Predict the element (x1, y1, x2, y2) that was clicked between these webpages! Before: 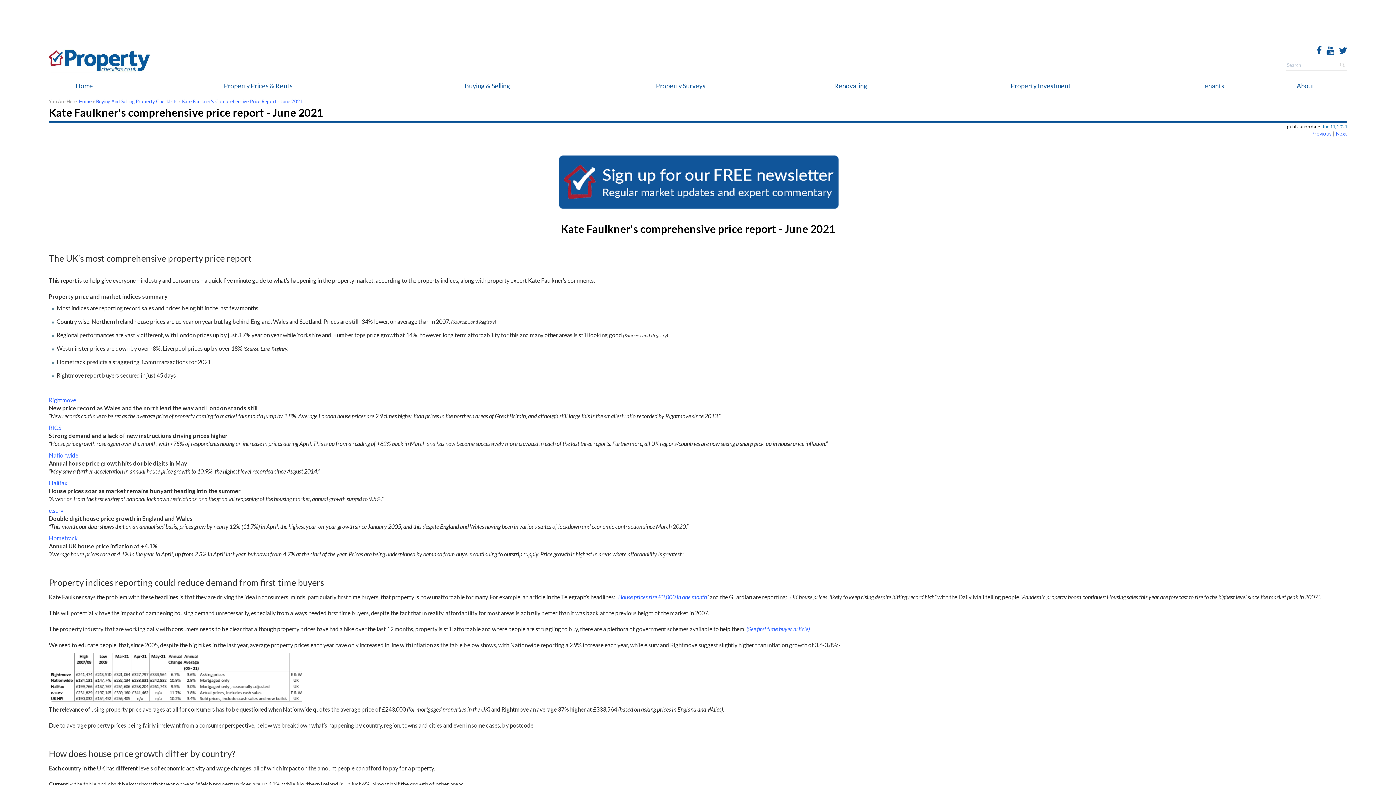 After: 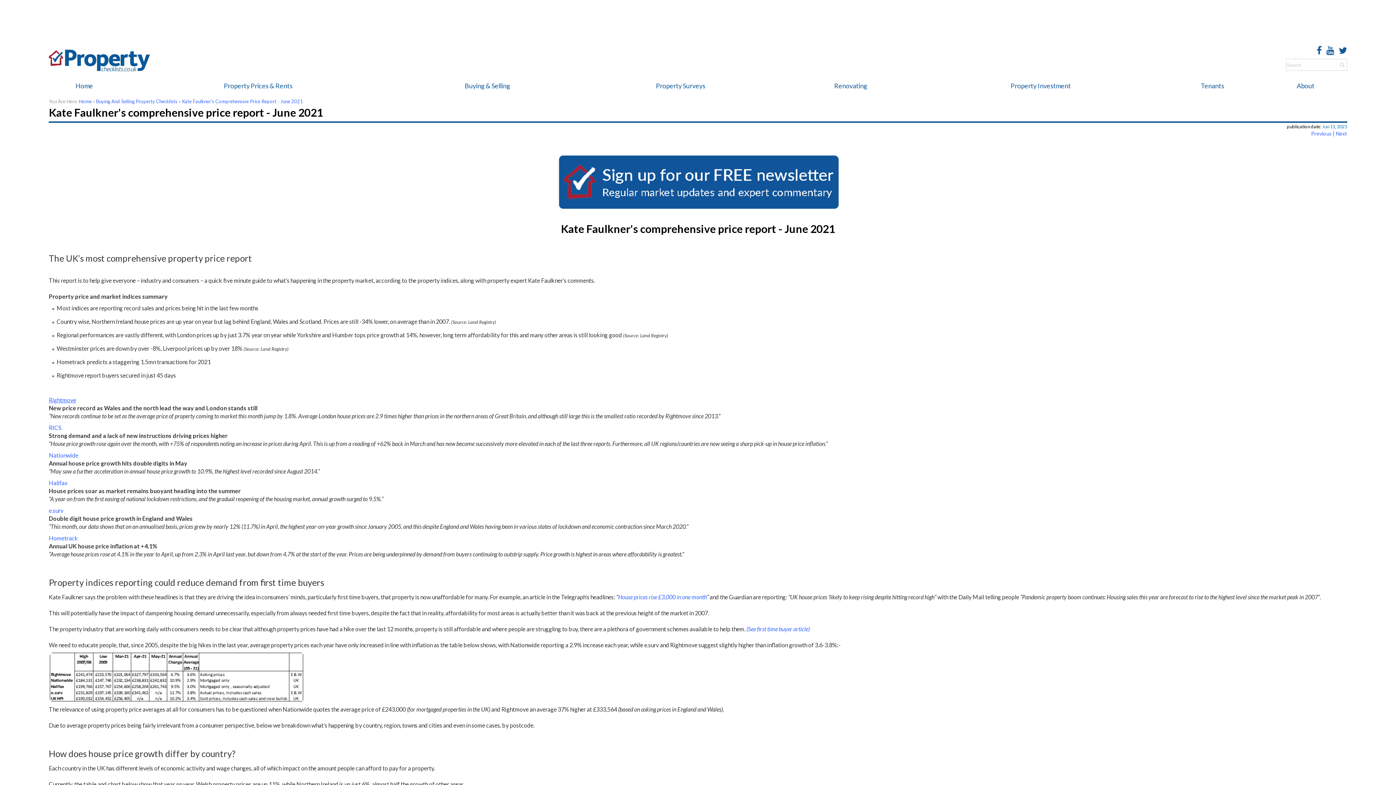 Action: bbox: (48, 396, 76, 403) label: Rightmove